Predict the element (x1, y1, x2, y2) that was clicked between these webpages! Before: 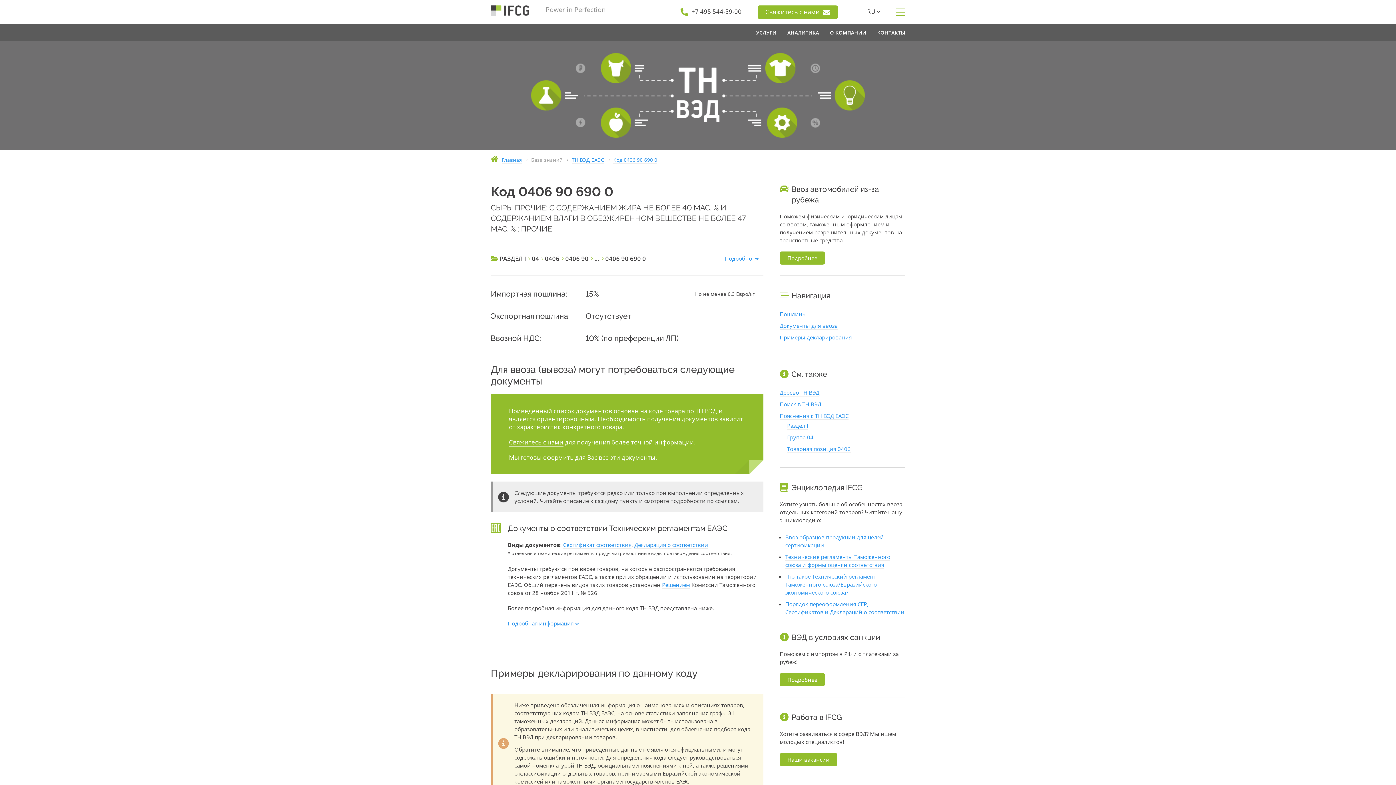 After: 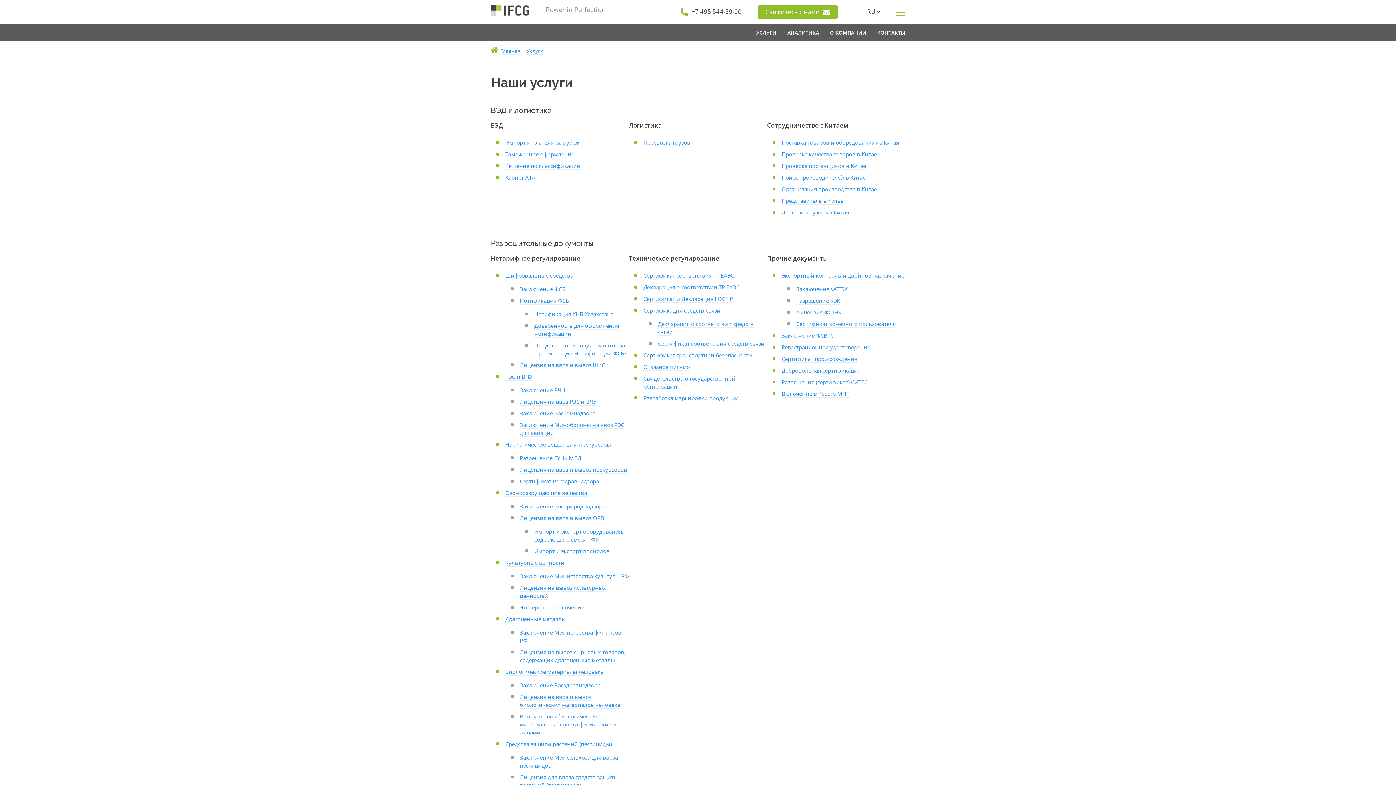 Action: label: УСЛУГИ bbox: (756, 24, 776, 41)